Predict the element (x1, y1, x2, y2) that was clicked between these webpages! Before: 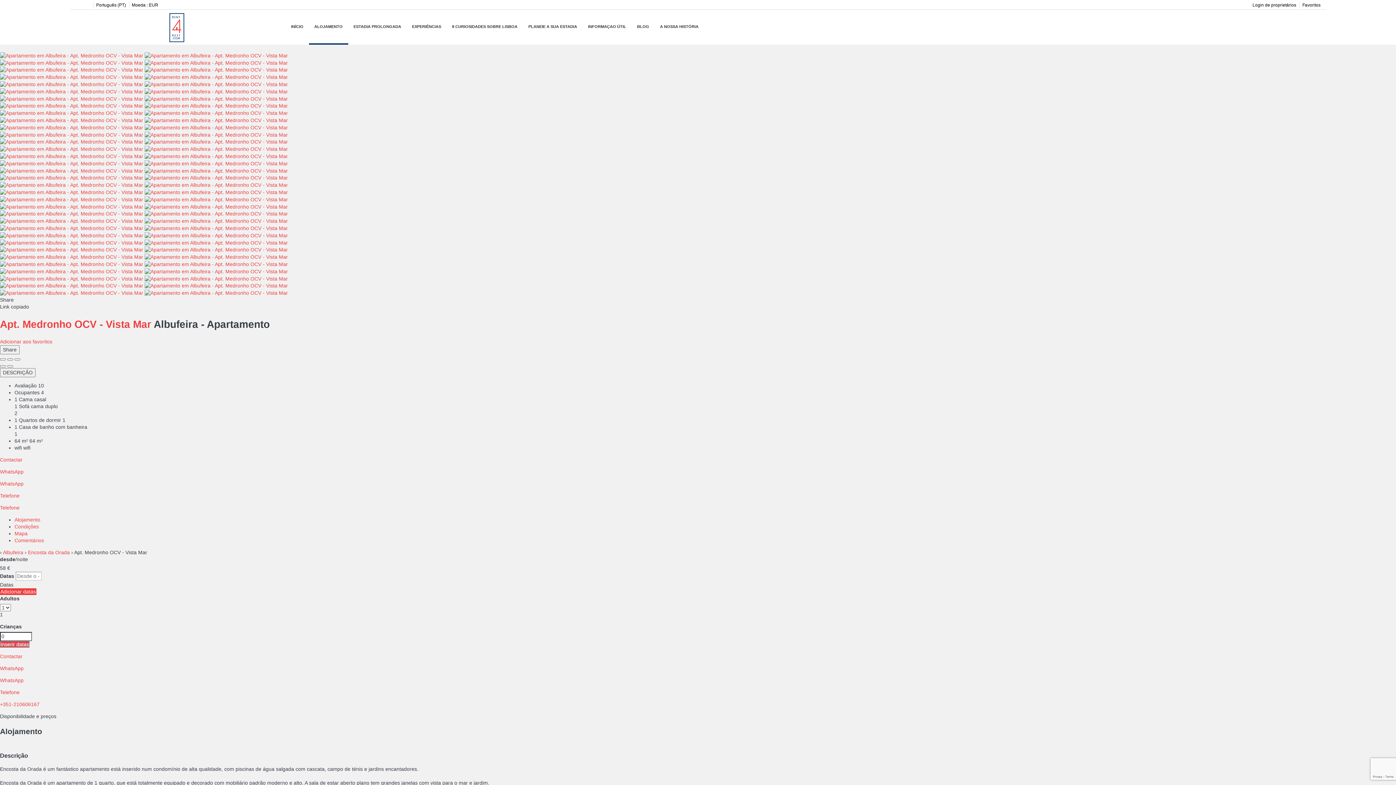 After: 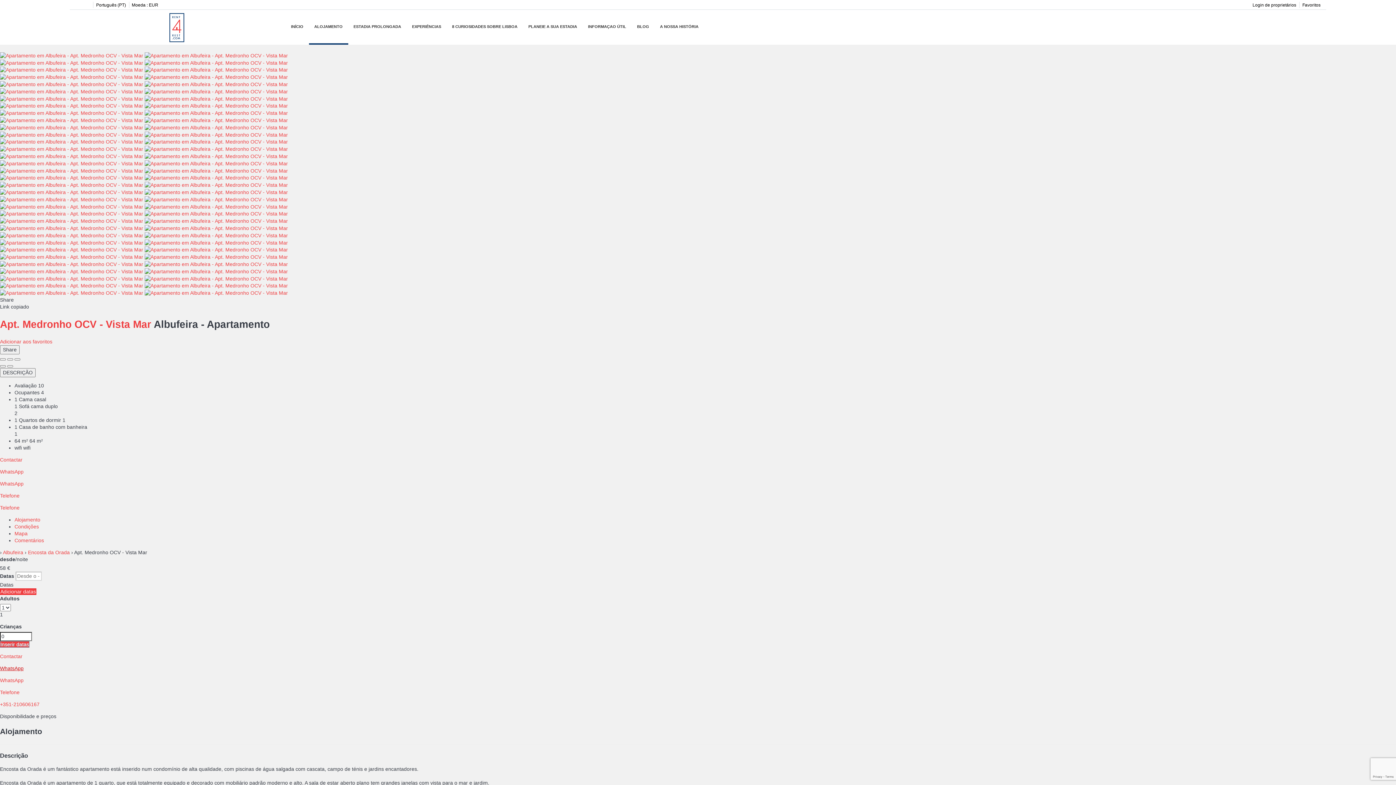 Action: bbox: (0, 665, 1396, 672) label: WhatsApp